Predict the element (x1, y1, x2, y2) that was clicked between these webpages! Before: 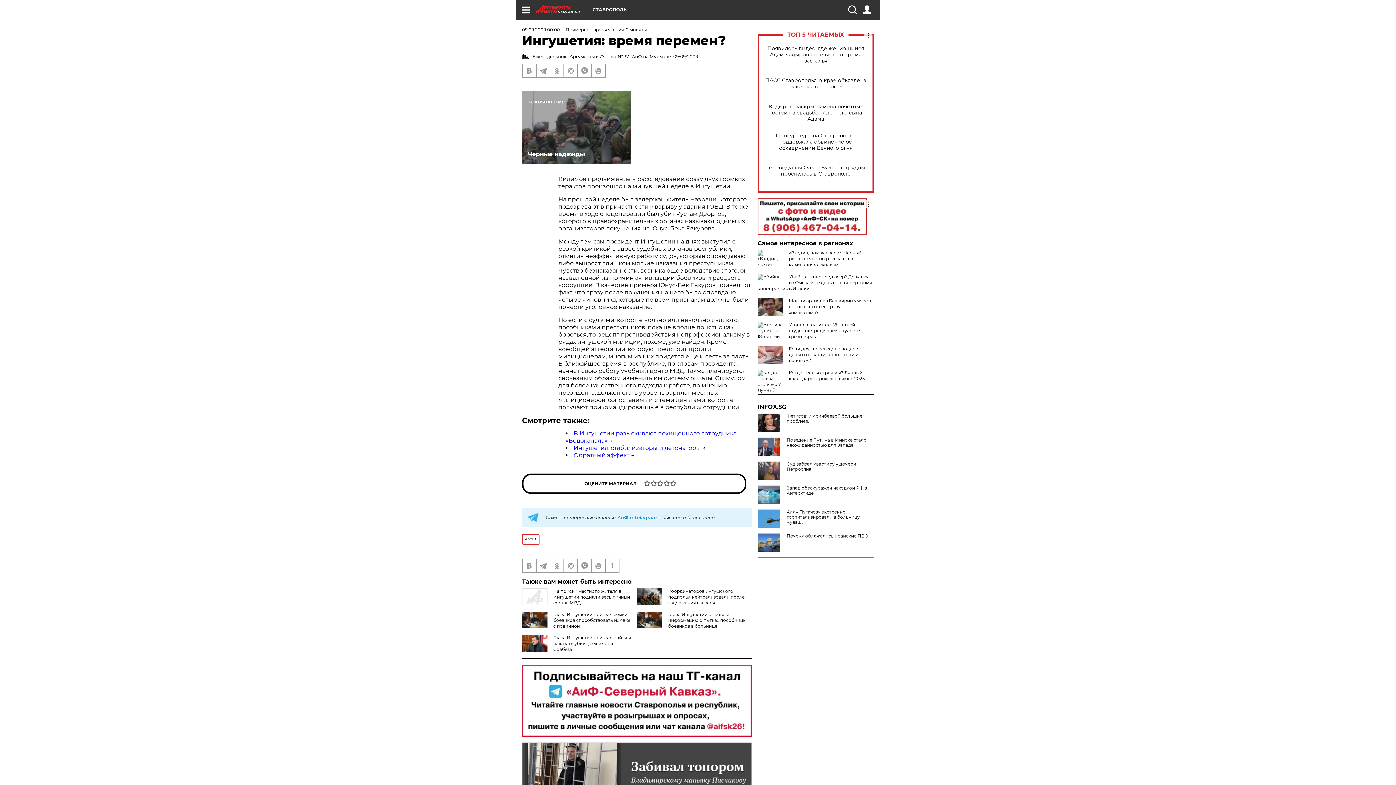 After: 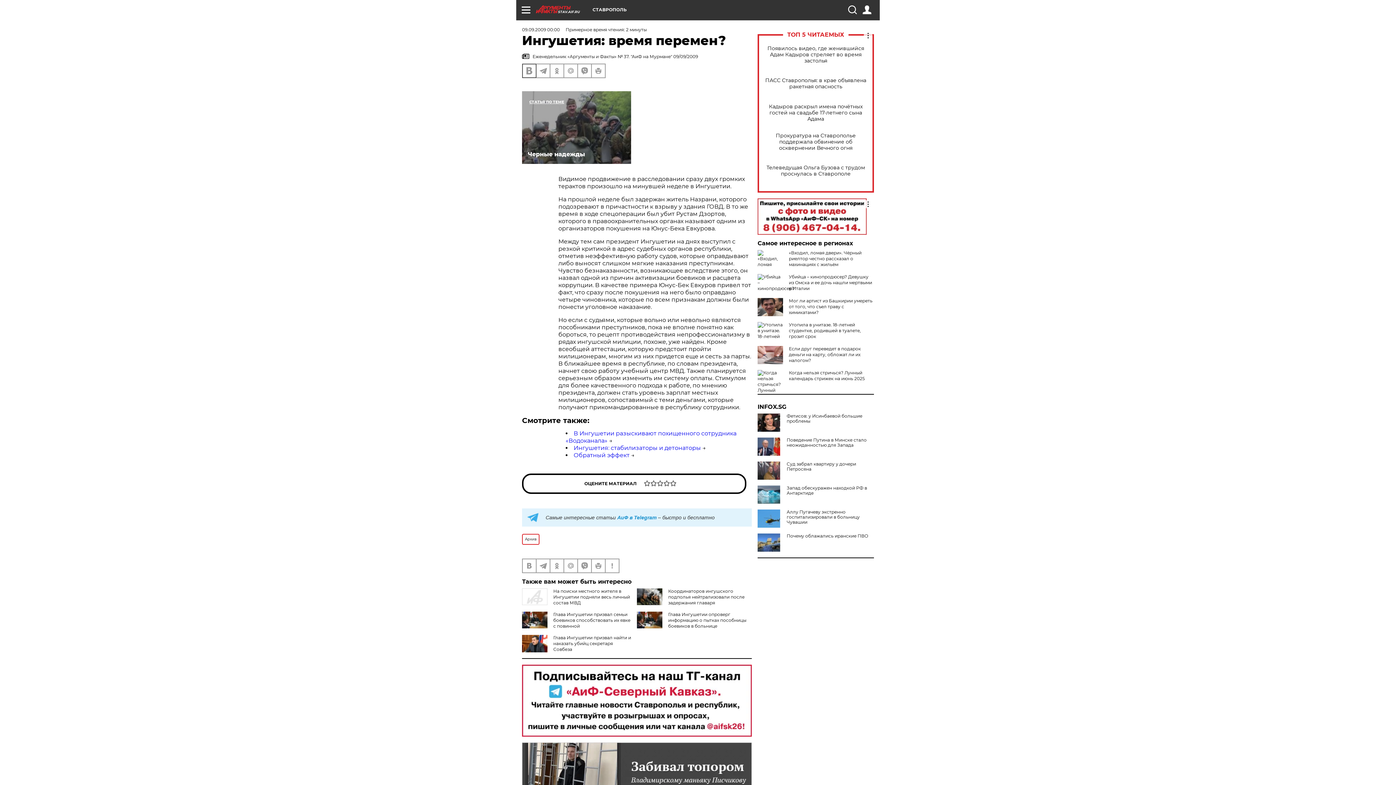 Action: bbox: (522, 64, 536, 77)